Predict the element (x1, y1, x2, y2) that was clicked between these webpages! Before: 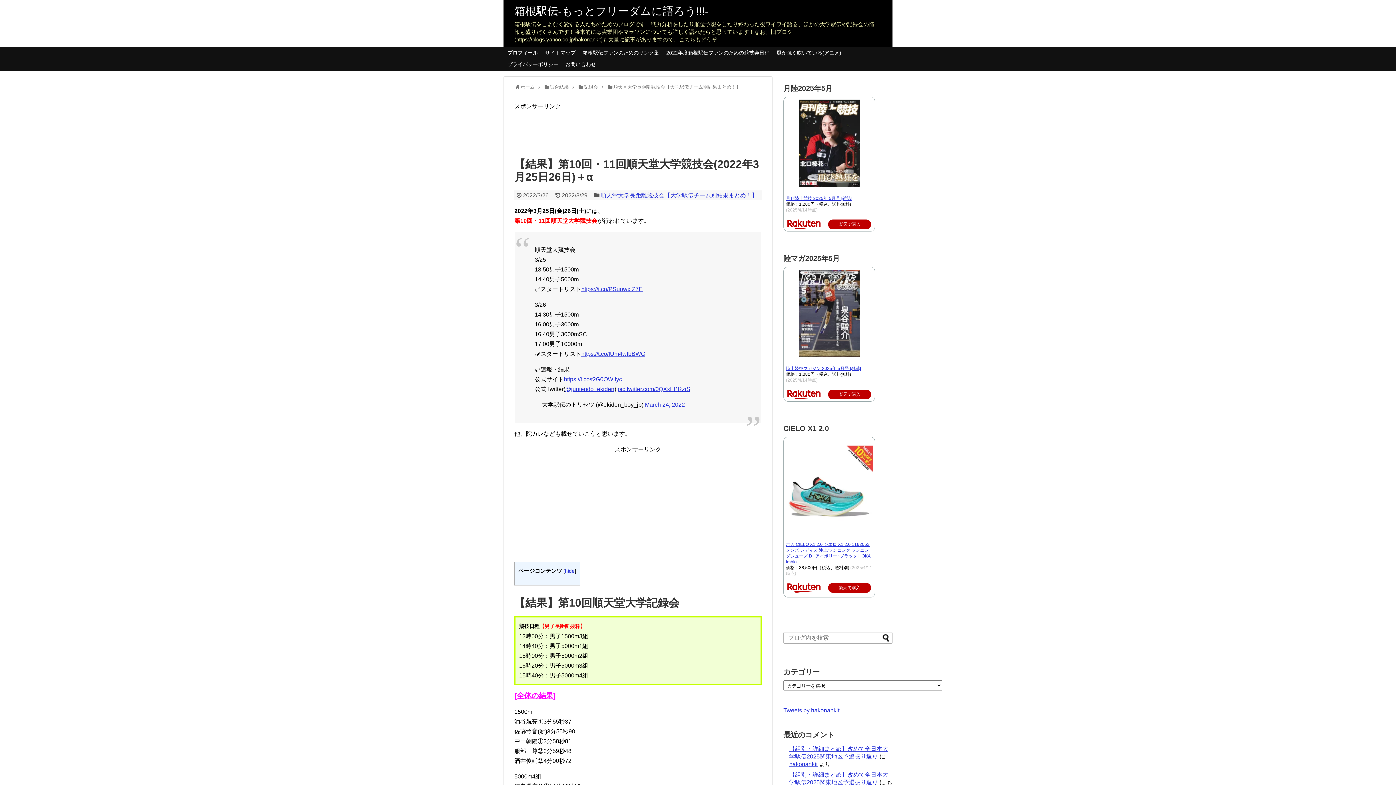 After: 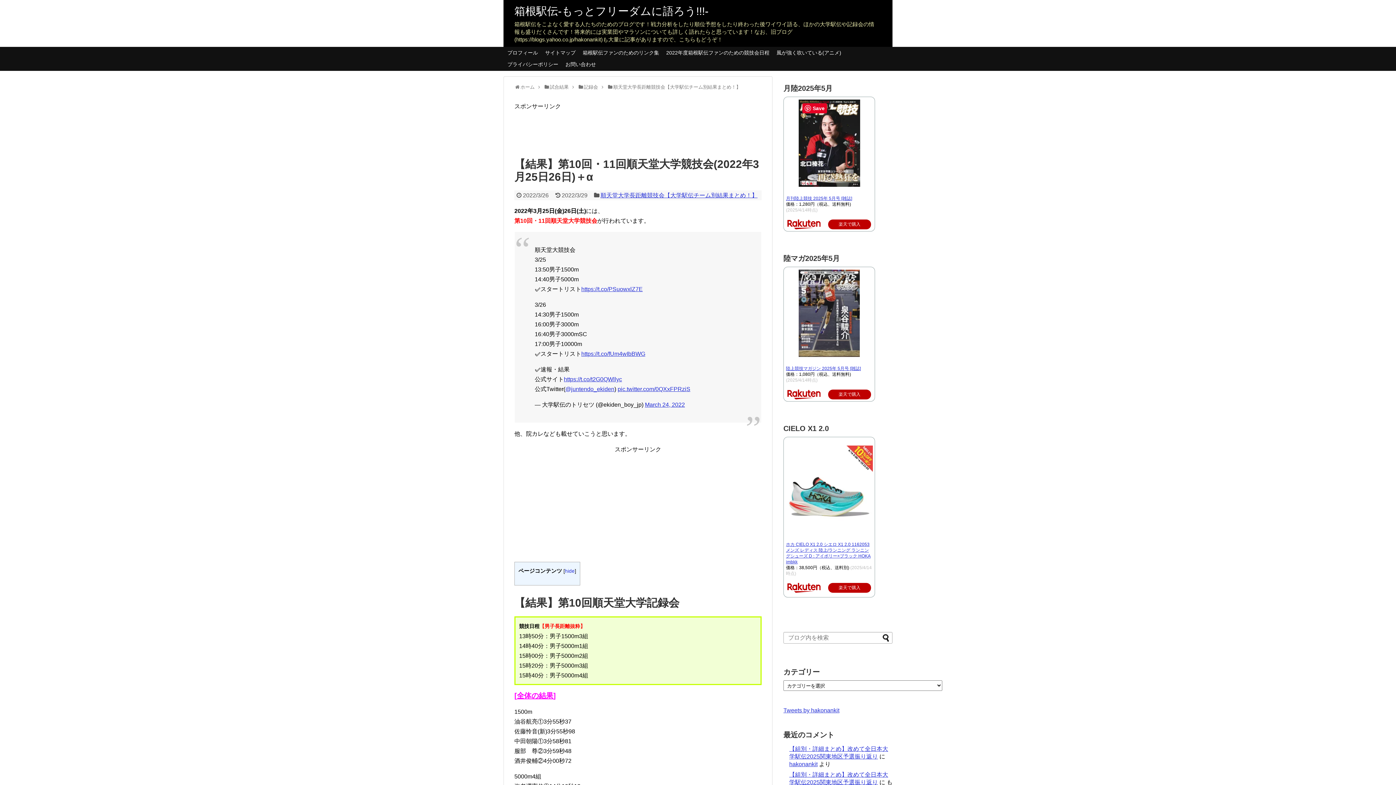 Action: bbox: (798, 182, 860, 188)